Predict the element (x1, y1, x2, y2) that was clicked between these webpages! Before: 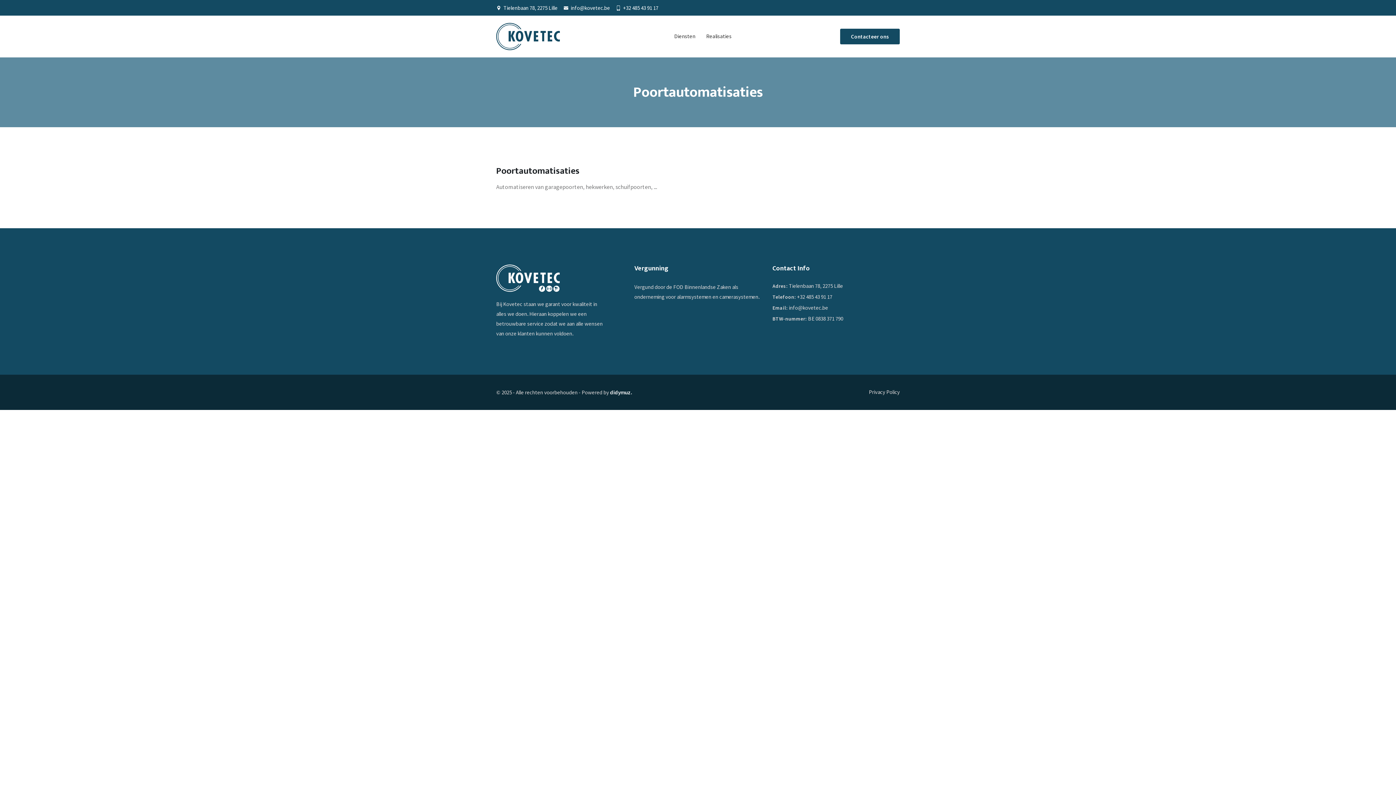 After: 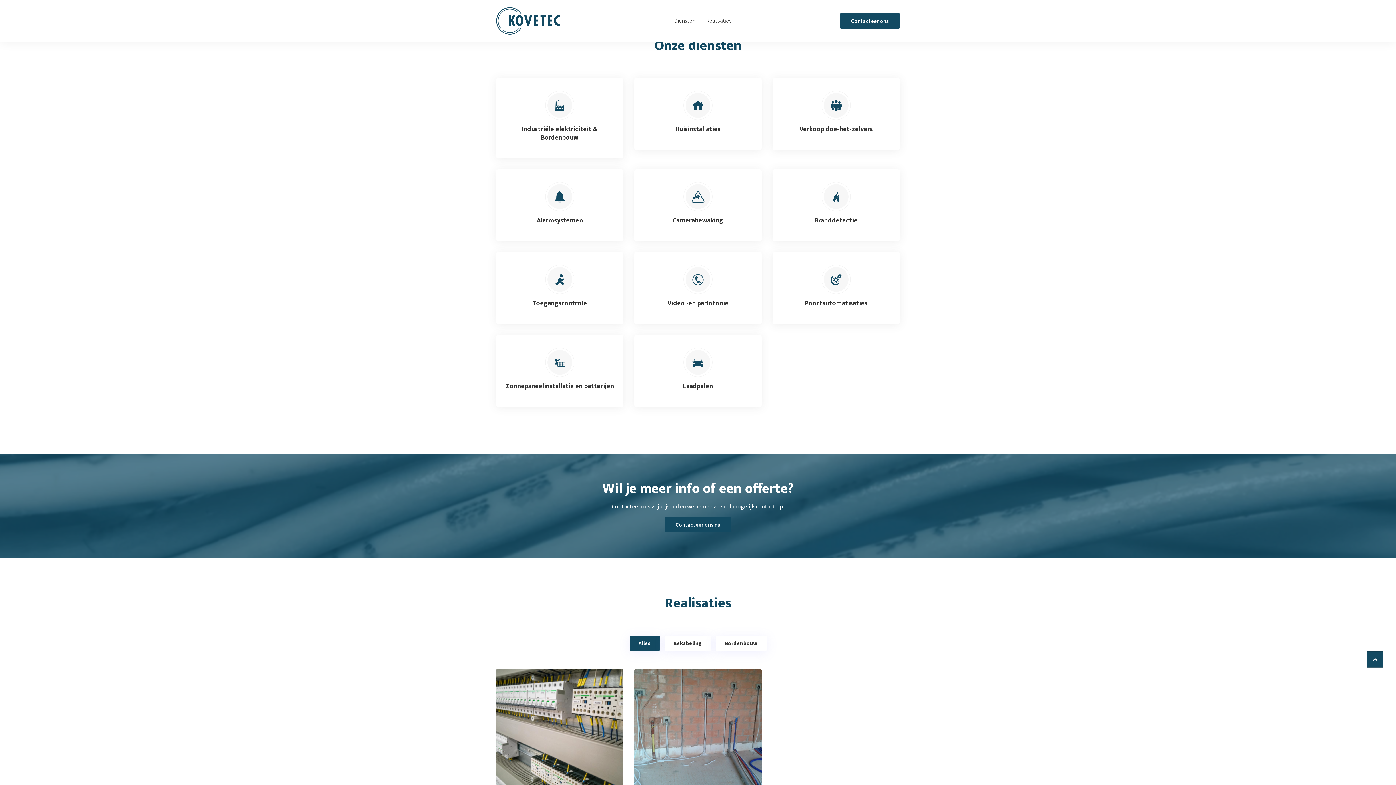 Action: bbox: (674, 32, 695, 40) label: Diensten